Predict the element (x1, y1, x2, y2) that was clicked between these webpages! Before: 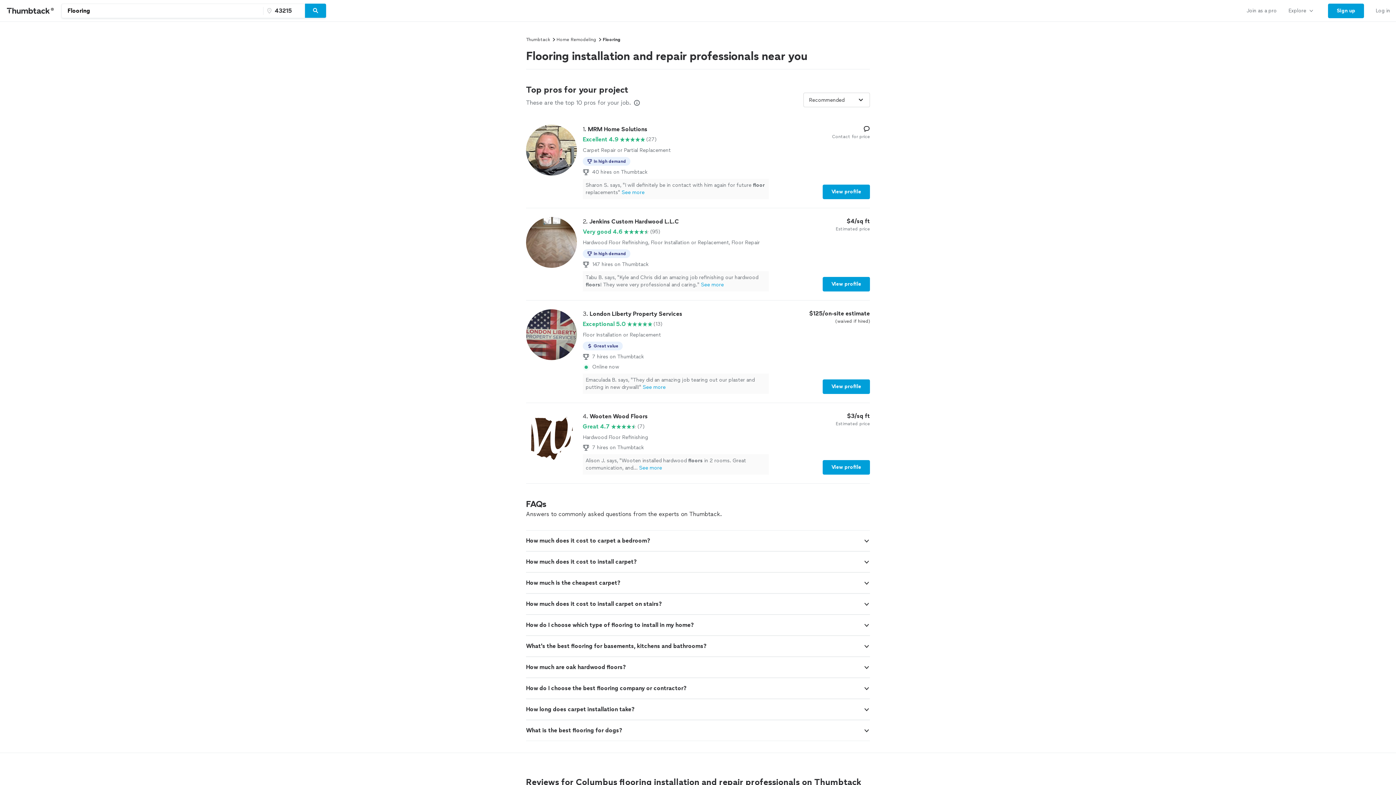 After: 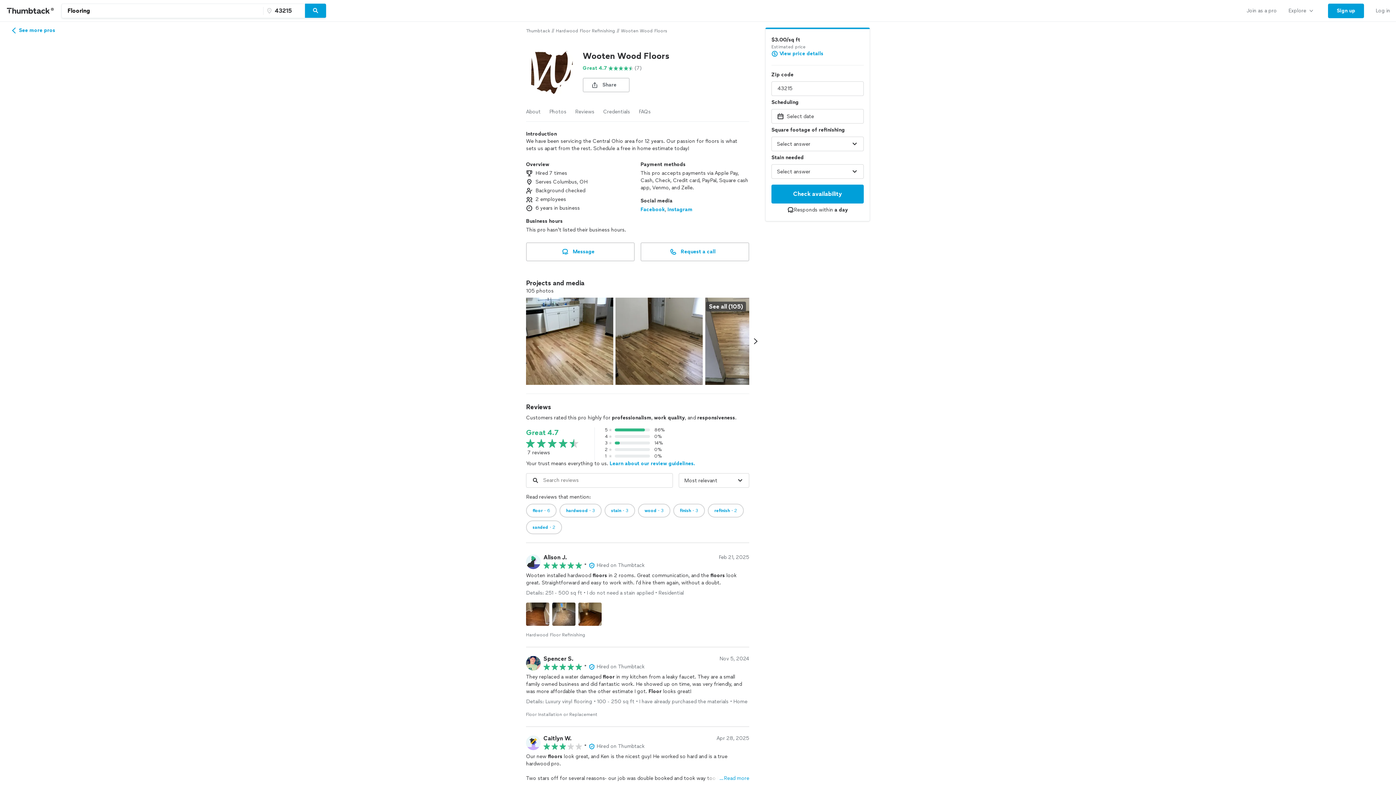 Action: label: 4. Wooten Wood Floors

Great 4.7

(7)

Hardwood Floor Refinishing

7 hires on Thumbtack
Alison J. says, "Wooten installed hardwood floors in 2 rooms. Great communication, and...See more

$3/sq ft

Estimated price

View profile bbox: (526, 412, 870, 474)